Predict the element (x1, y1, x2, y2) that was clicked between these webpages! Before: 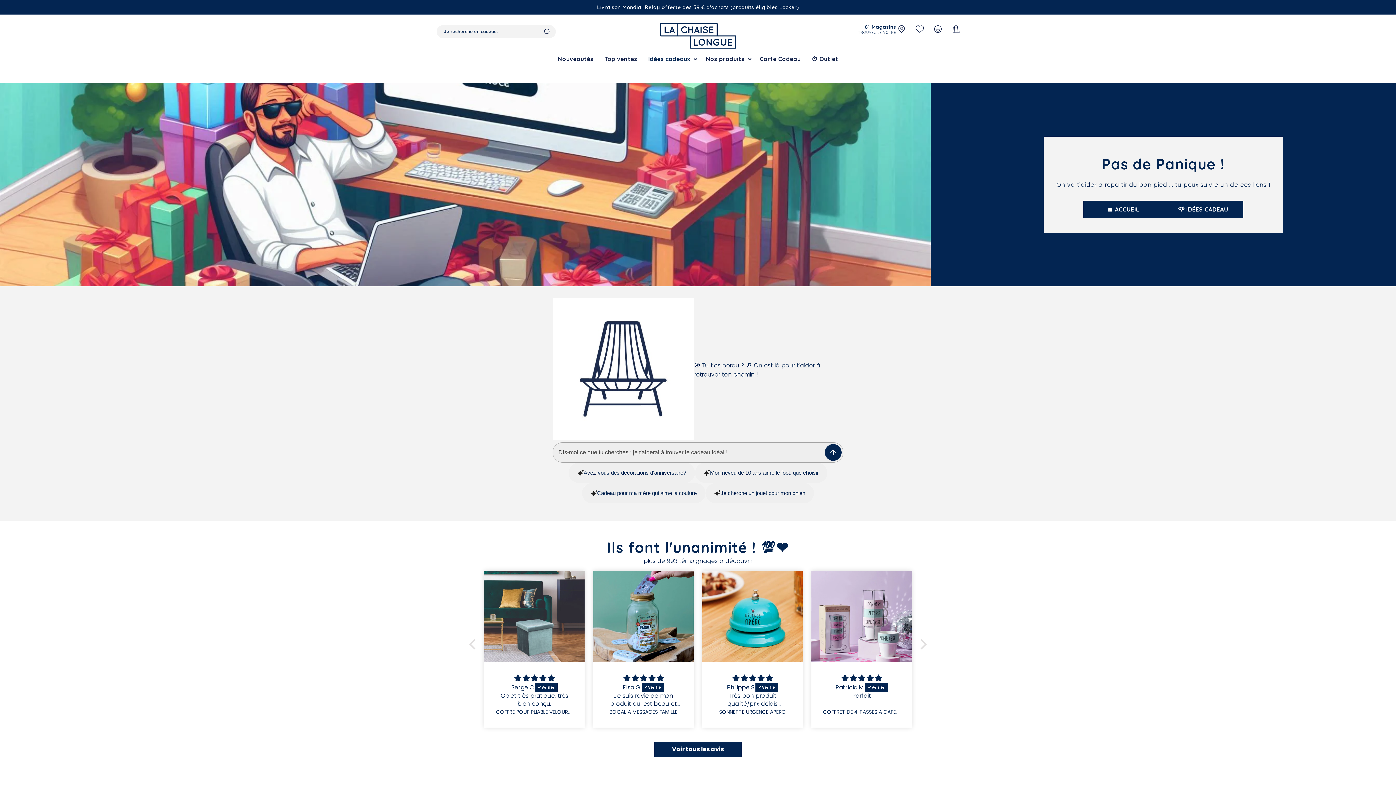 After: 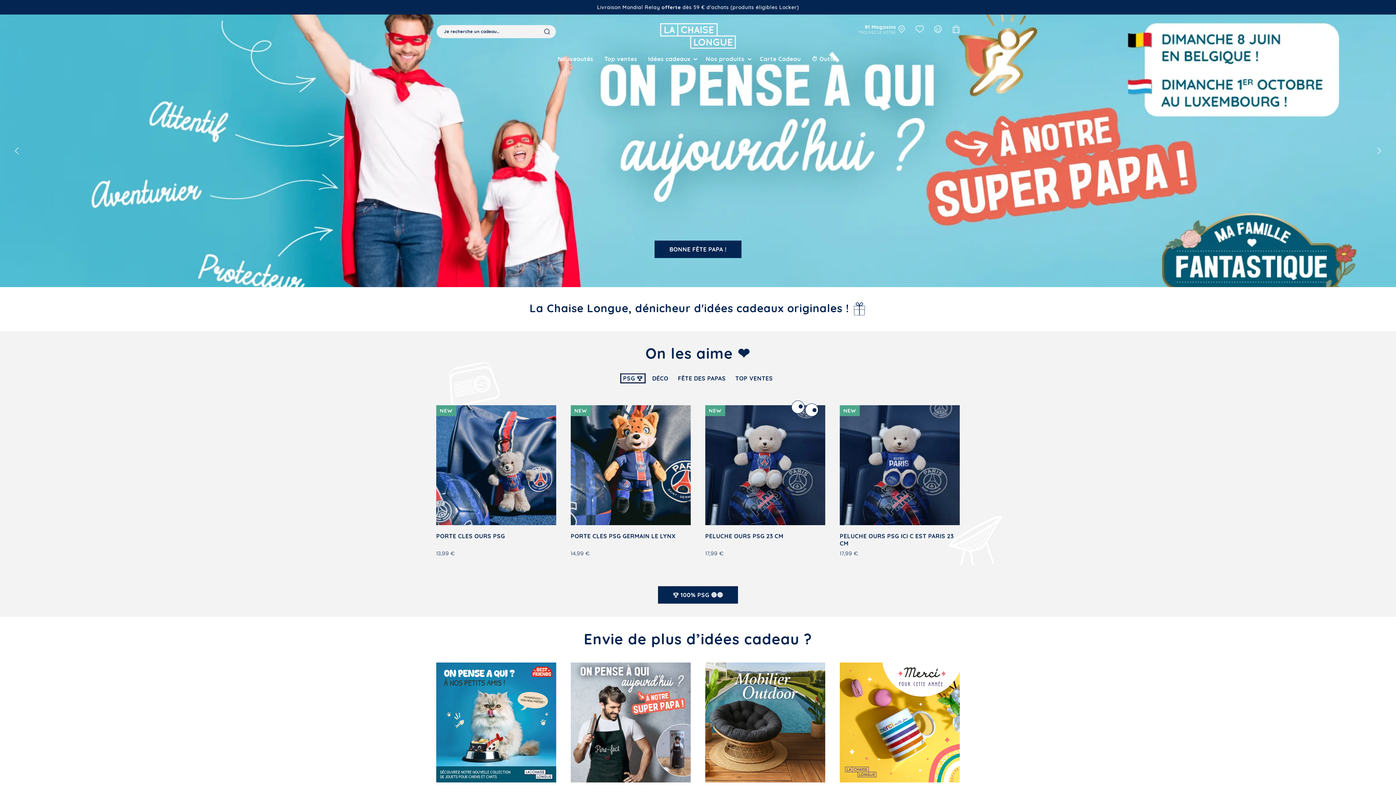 Action: label: 🏠 ACCUEIL bbox: (1083, 200, 1163, 218)